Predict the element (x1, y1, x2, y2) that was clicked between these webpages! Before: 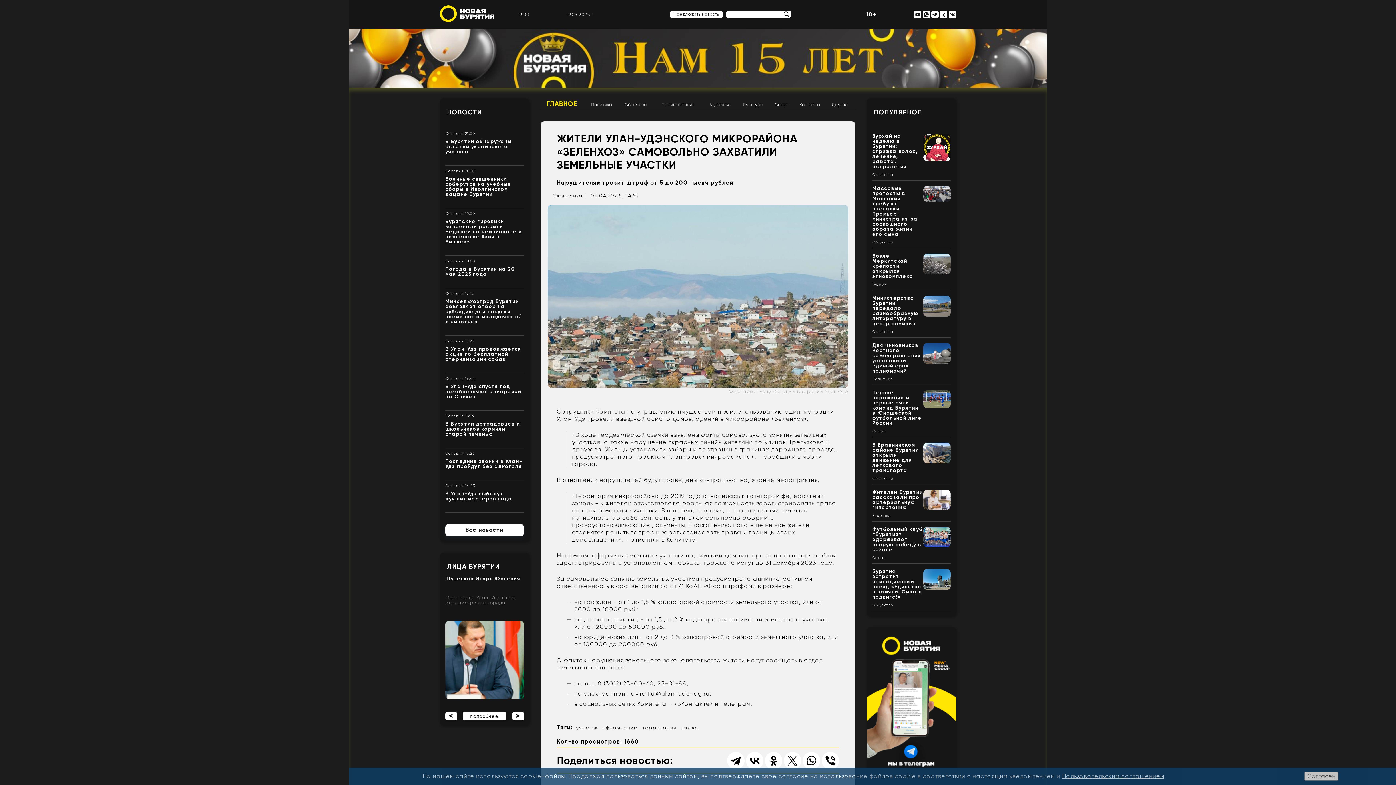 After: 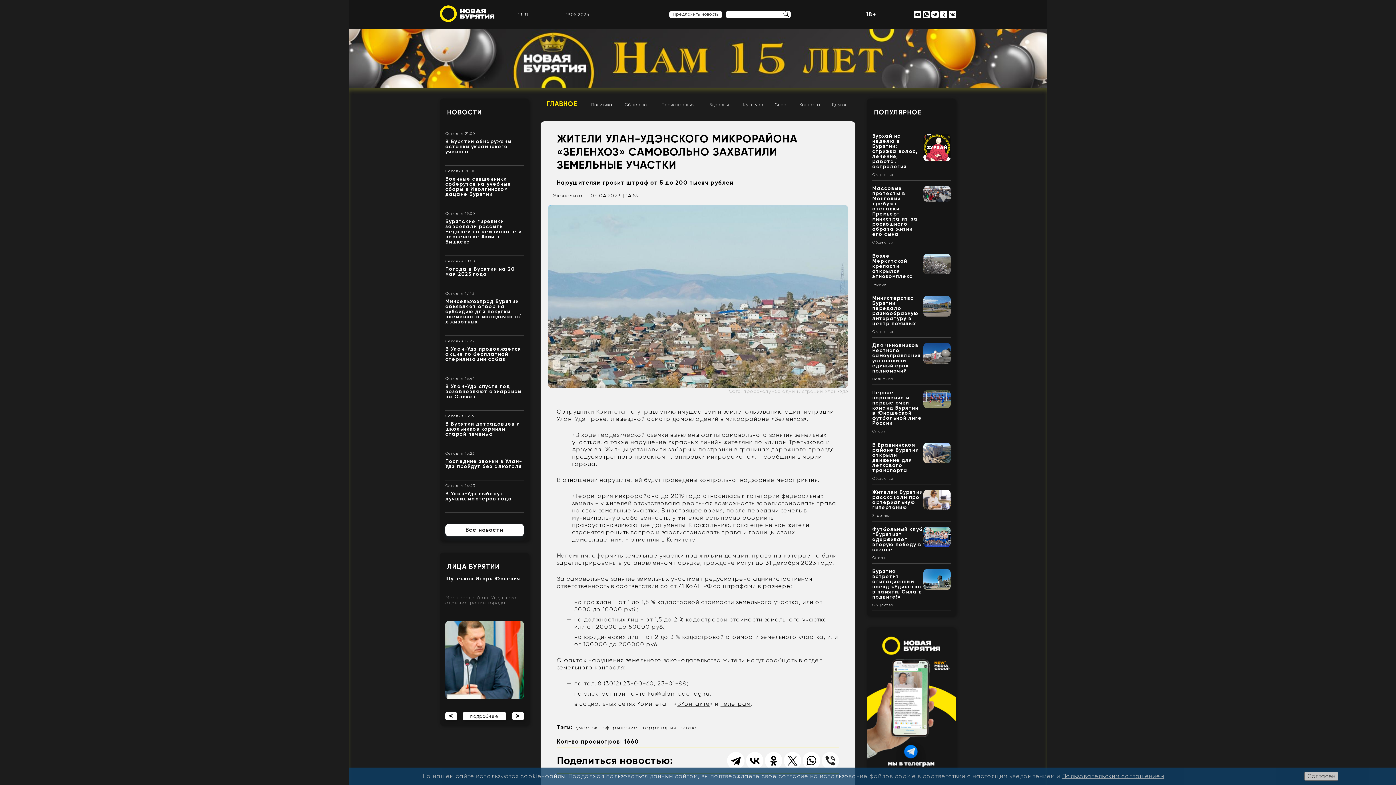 Action: bbox: (821, 752, 839, 769)